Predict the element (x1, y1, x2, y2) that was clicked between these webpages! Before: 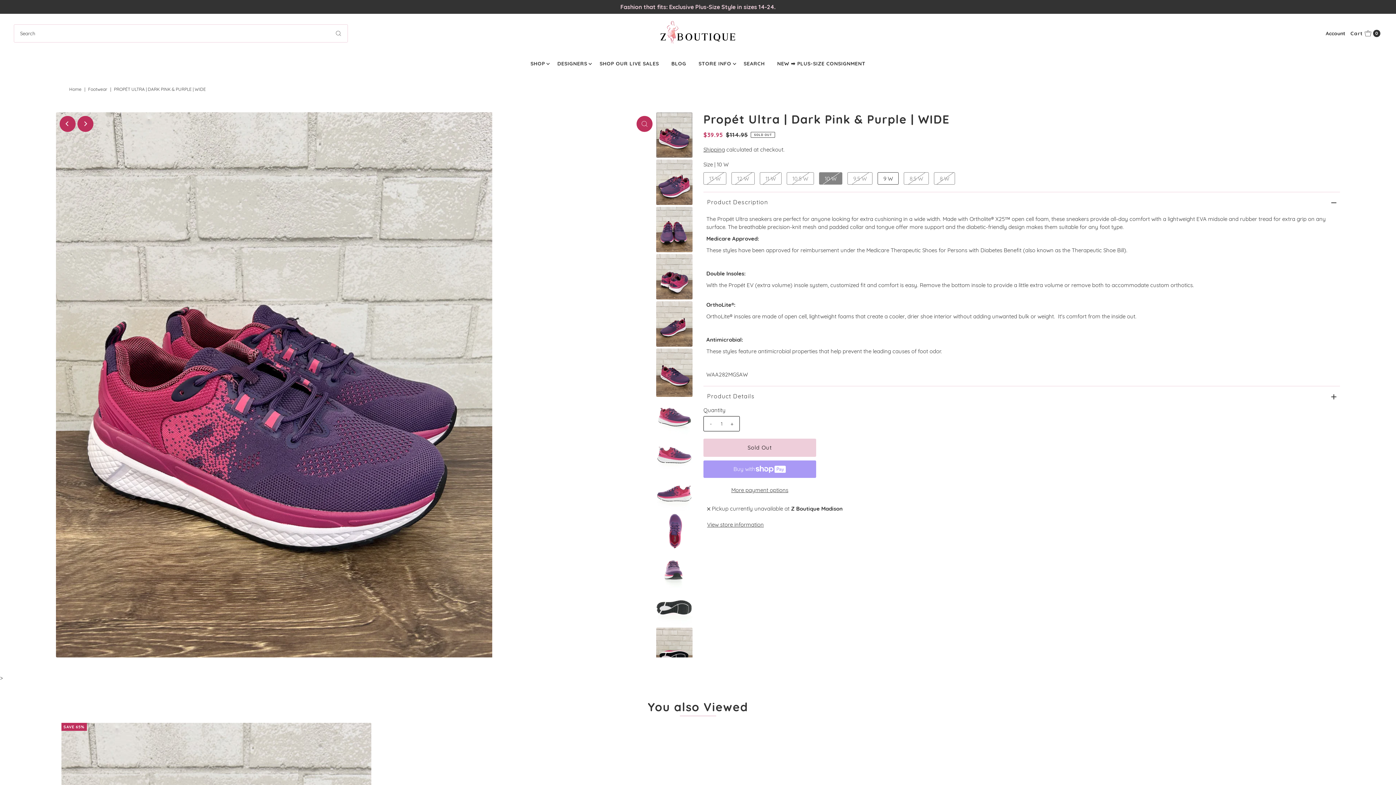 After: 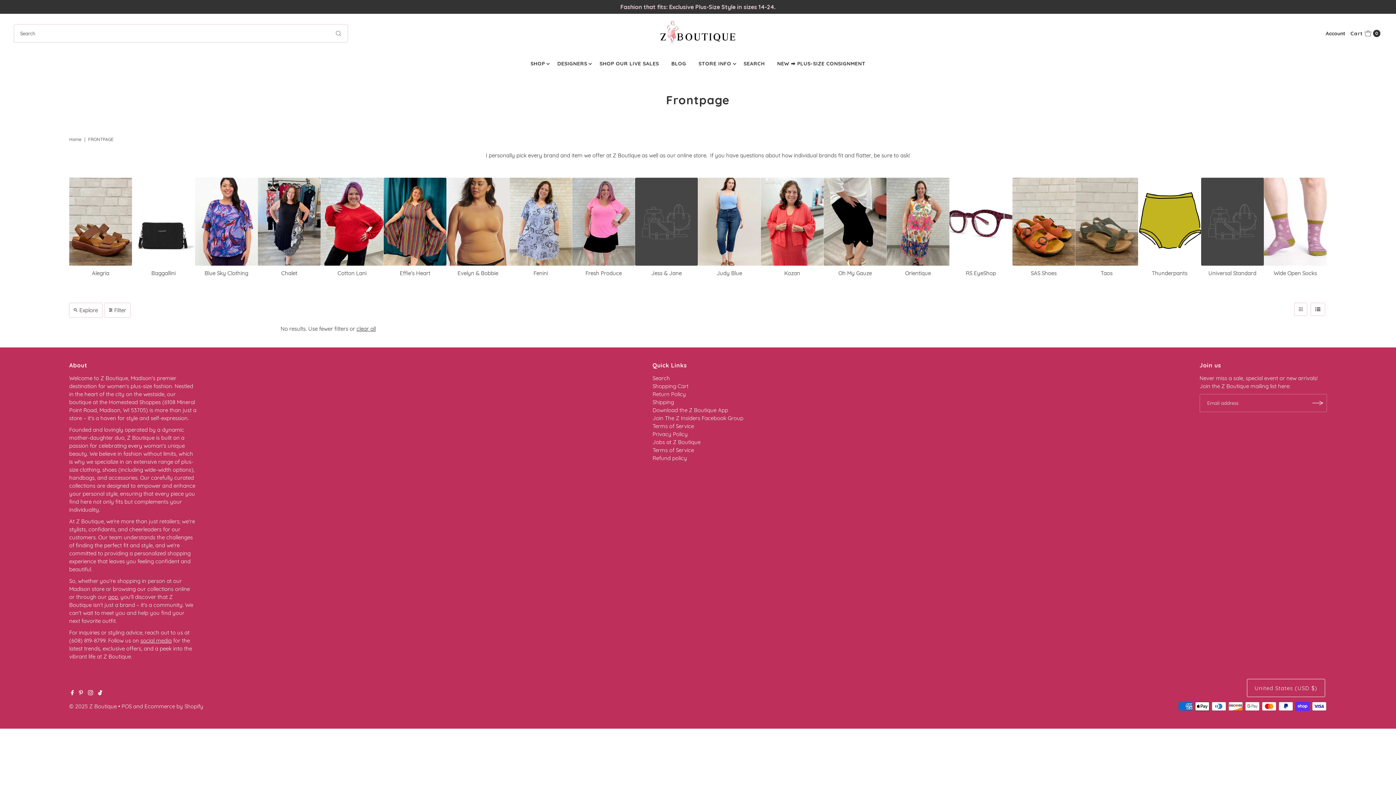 Action: bbox: (552, 52, 592, 74) label: DESIGNERS